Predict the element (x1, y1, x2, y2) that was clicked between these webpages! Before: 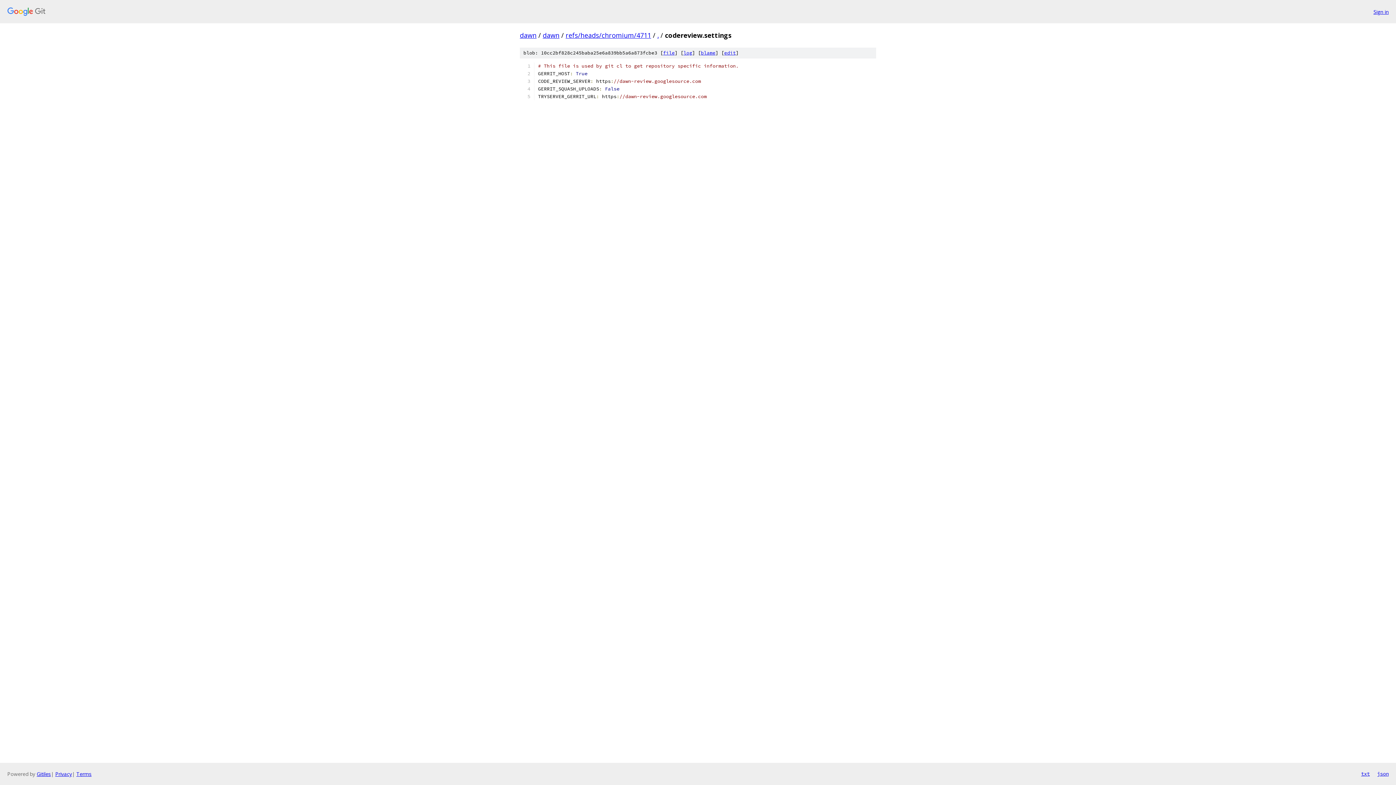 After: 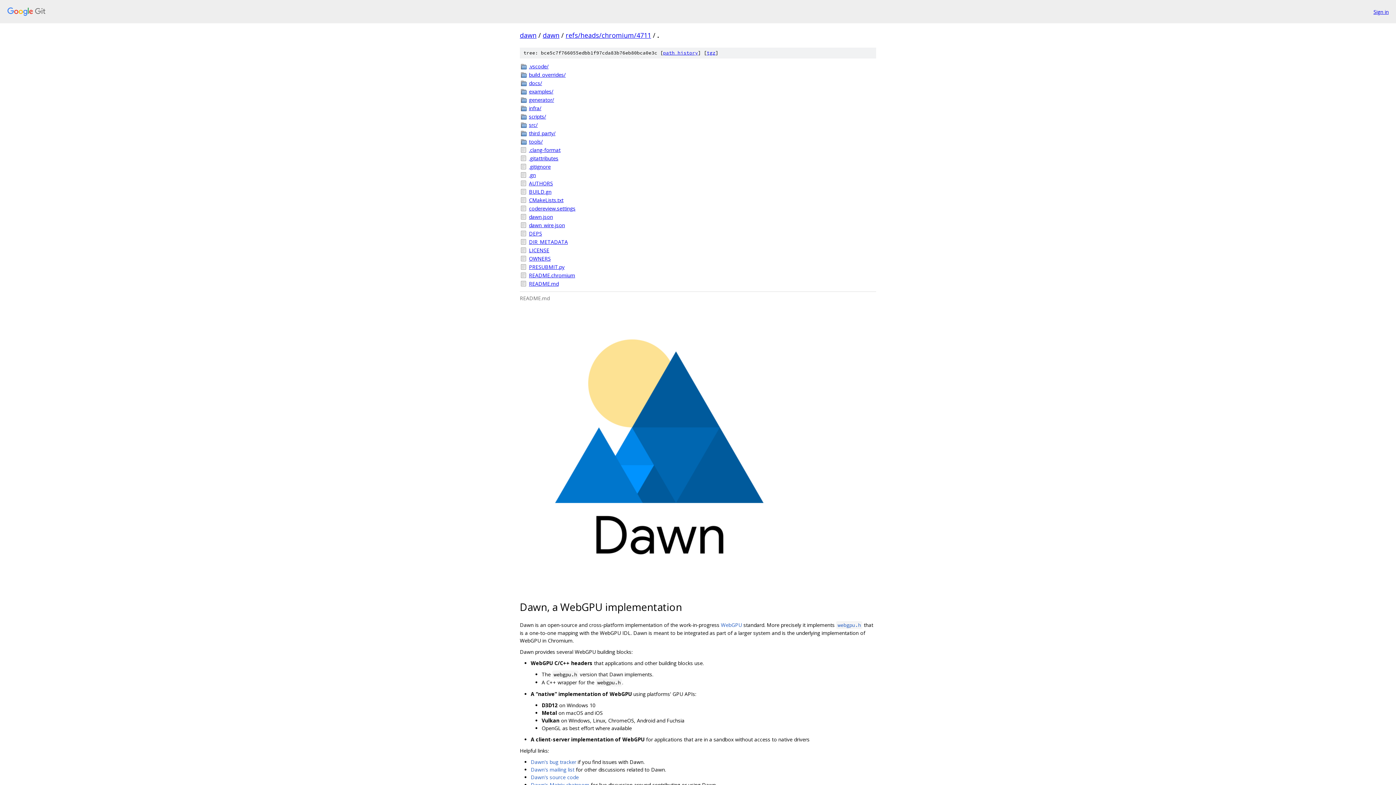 Action: bbox: (657, 30, 658, 39) label: .